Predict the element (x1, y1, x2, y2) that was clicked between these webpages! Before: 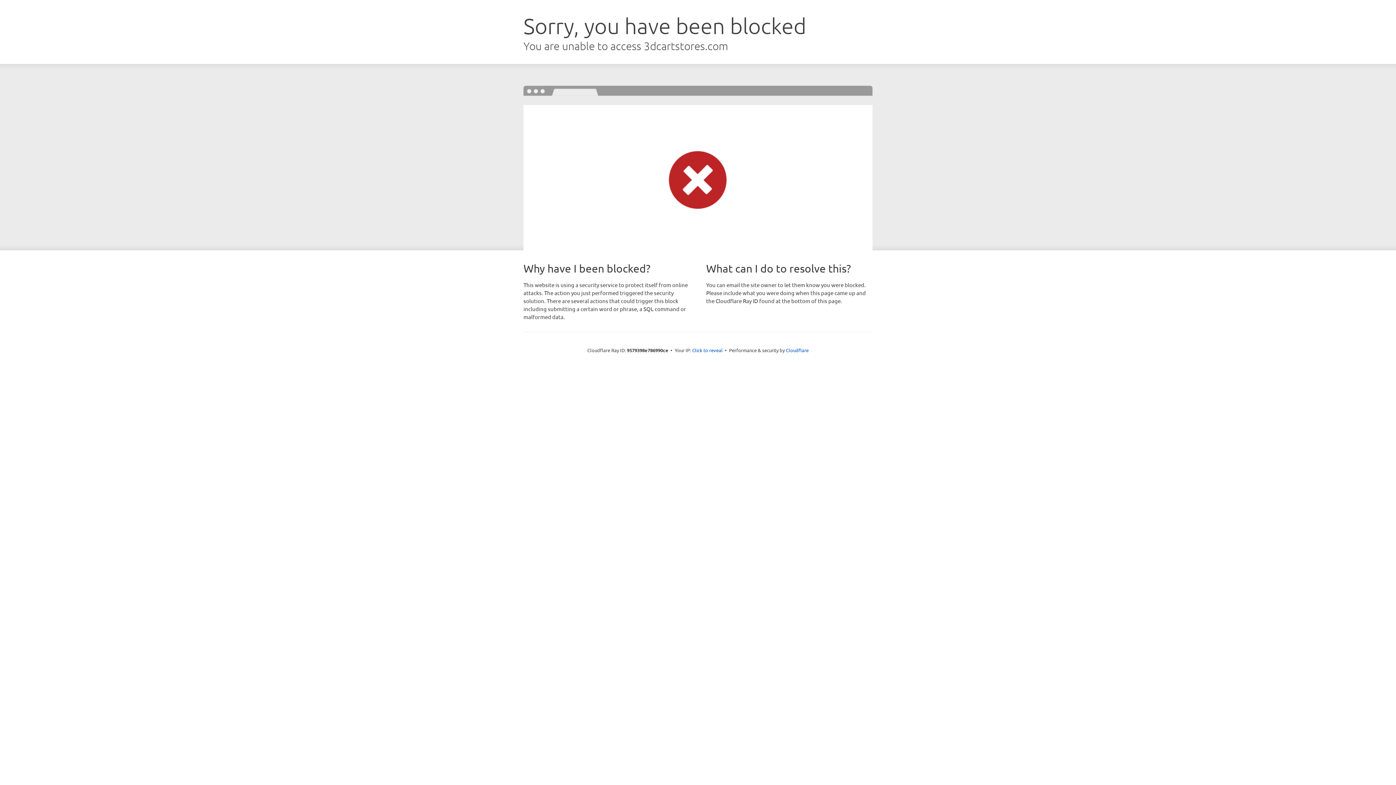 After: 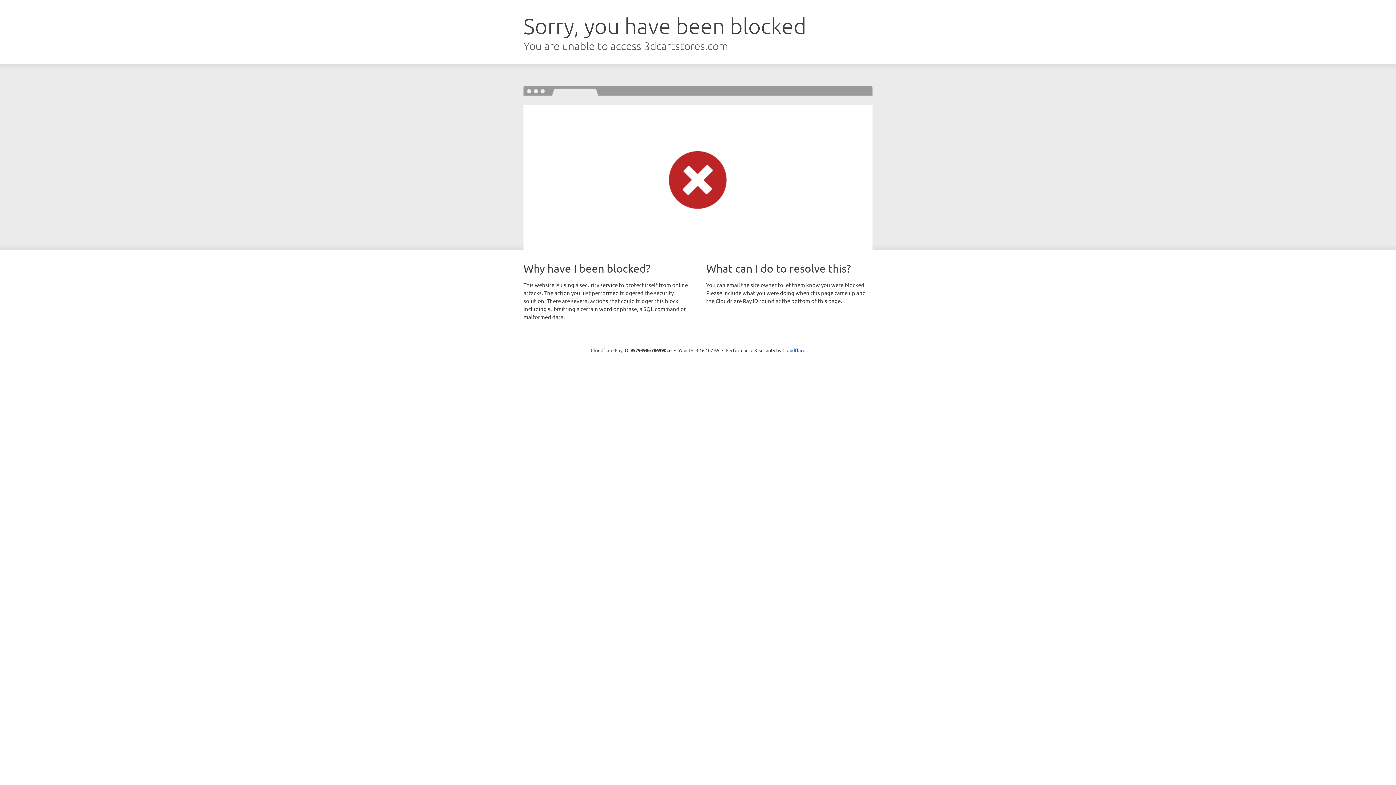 Action: label: Click to reveal bbox: (692, 346, 722, 353)